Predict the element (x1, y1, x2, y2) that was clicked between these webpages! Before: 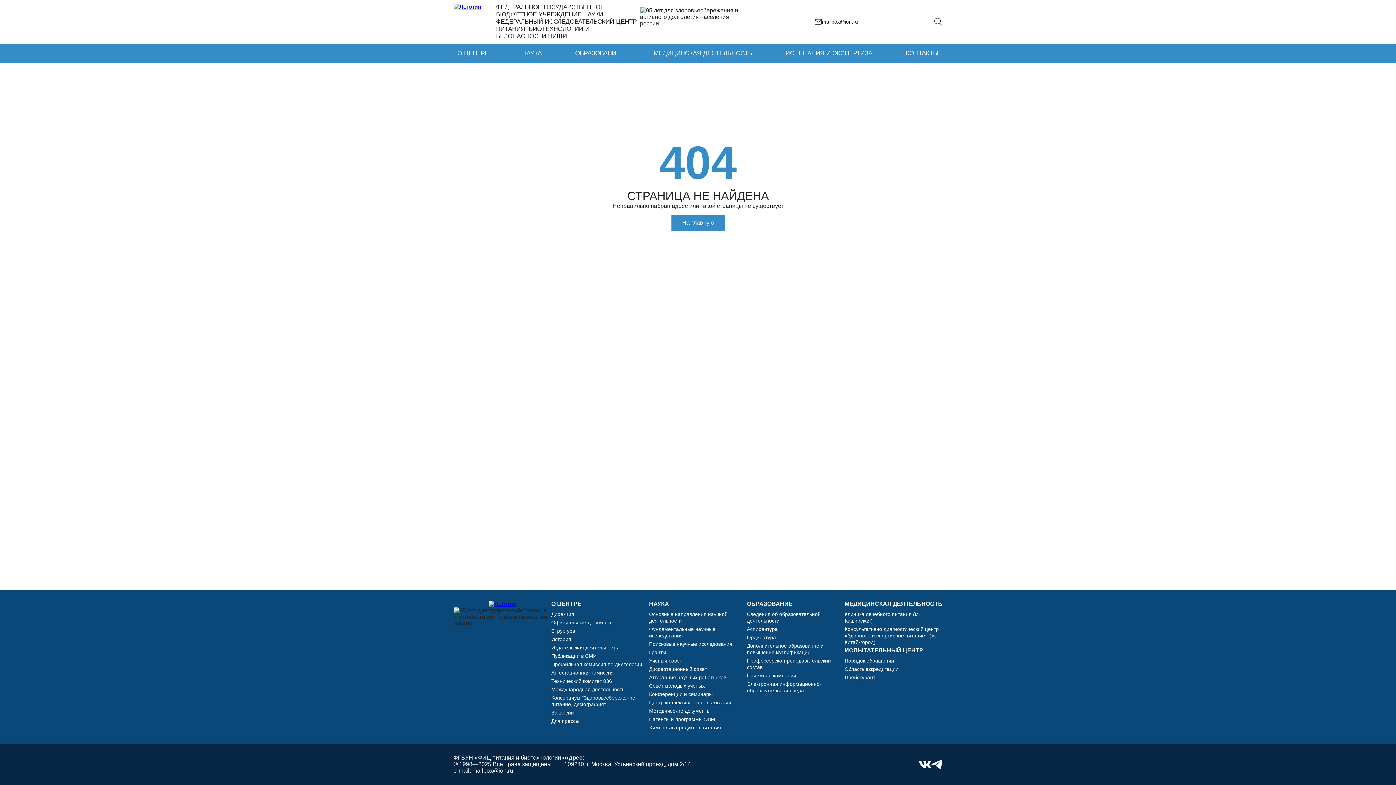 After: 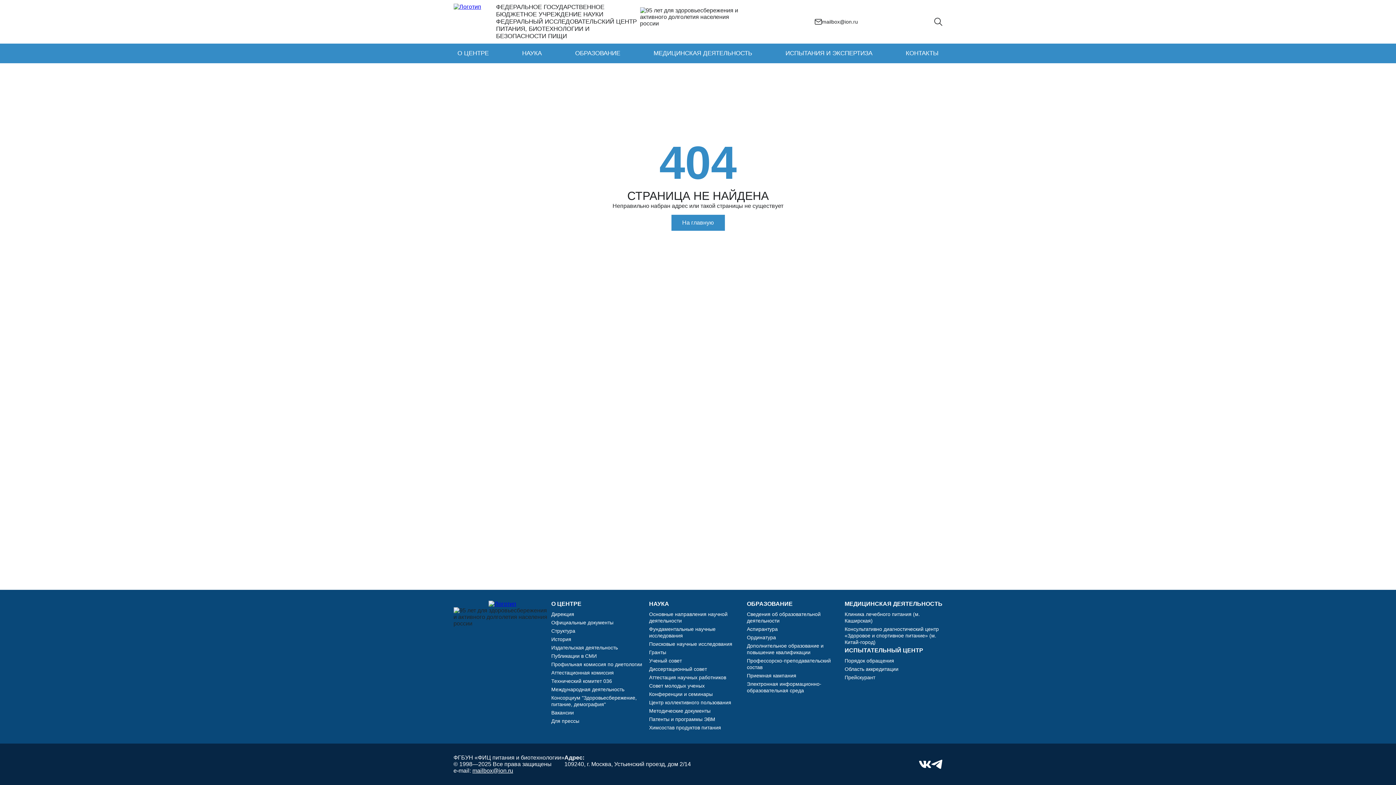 Action: bbox: (472, 768, 513, 774) label: mailbox@ion.ru